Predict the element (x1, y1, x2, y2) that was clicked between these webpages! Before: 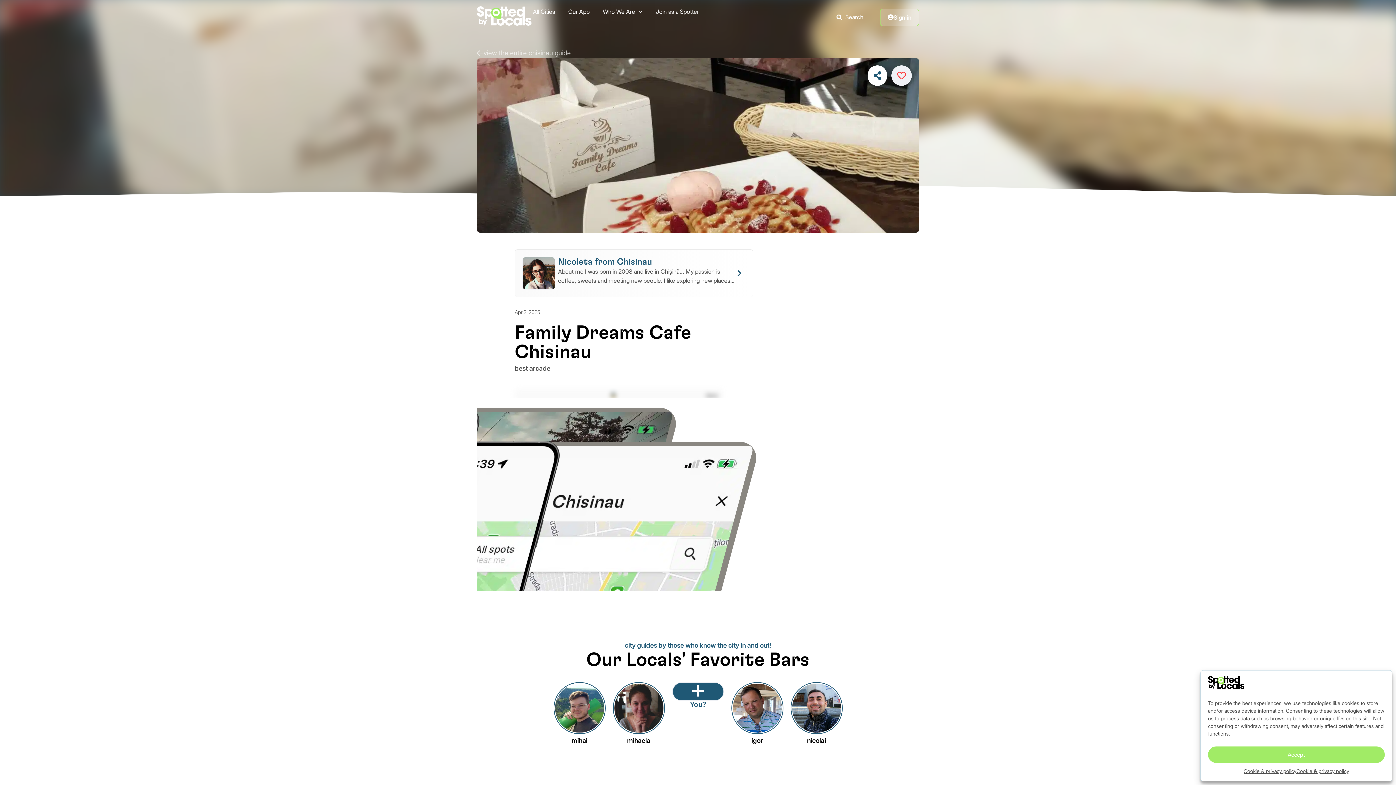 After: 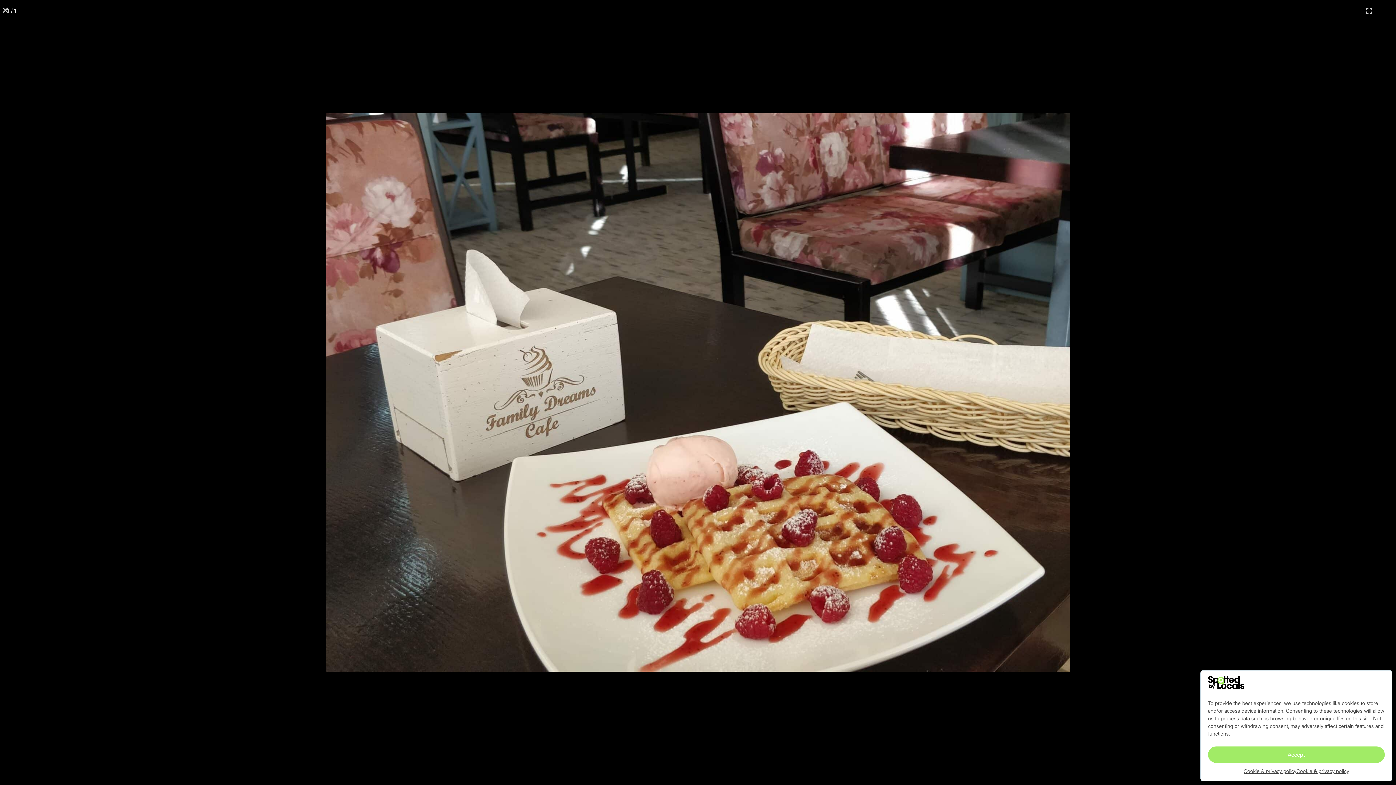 Action: bbox: (477, 58, 919, 237)